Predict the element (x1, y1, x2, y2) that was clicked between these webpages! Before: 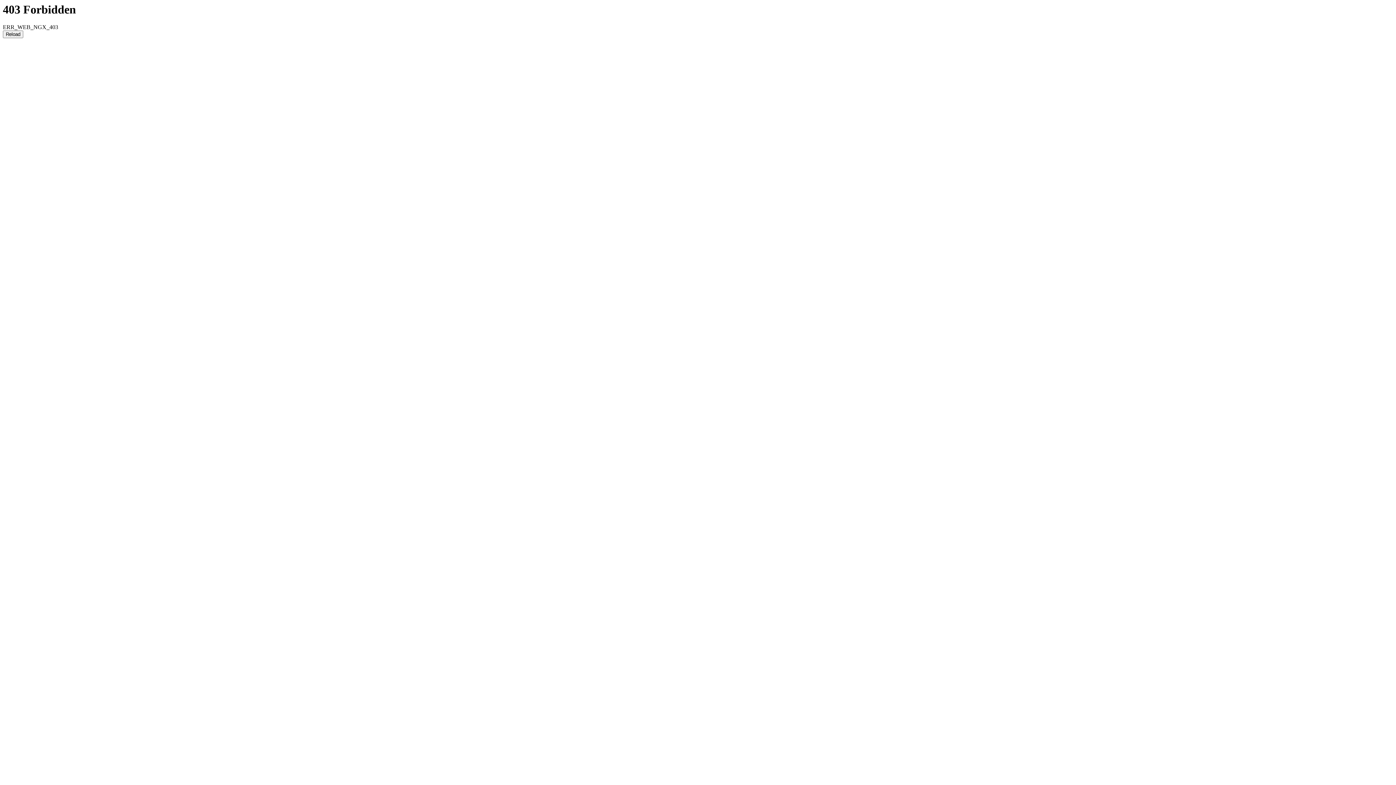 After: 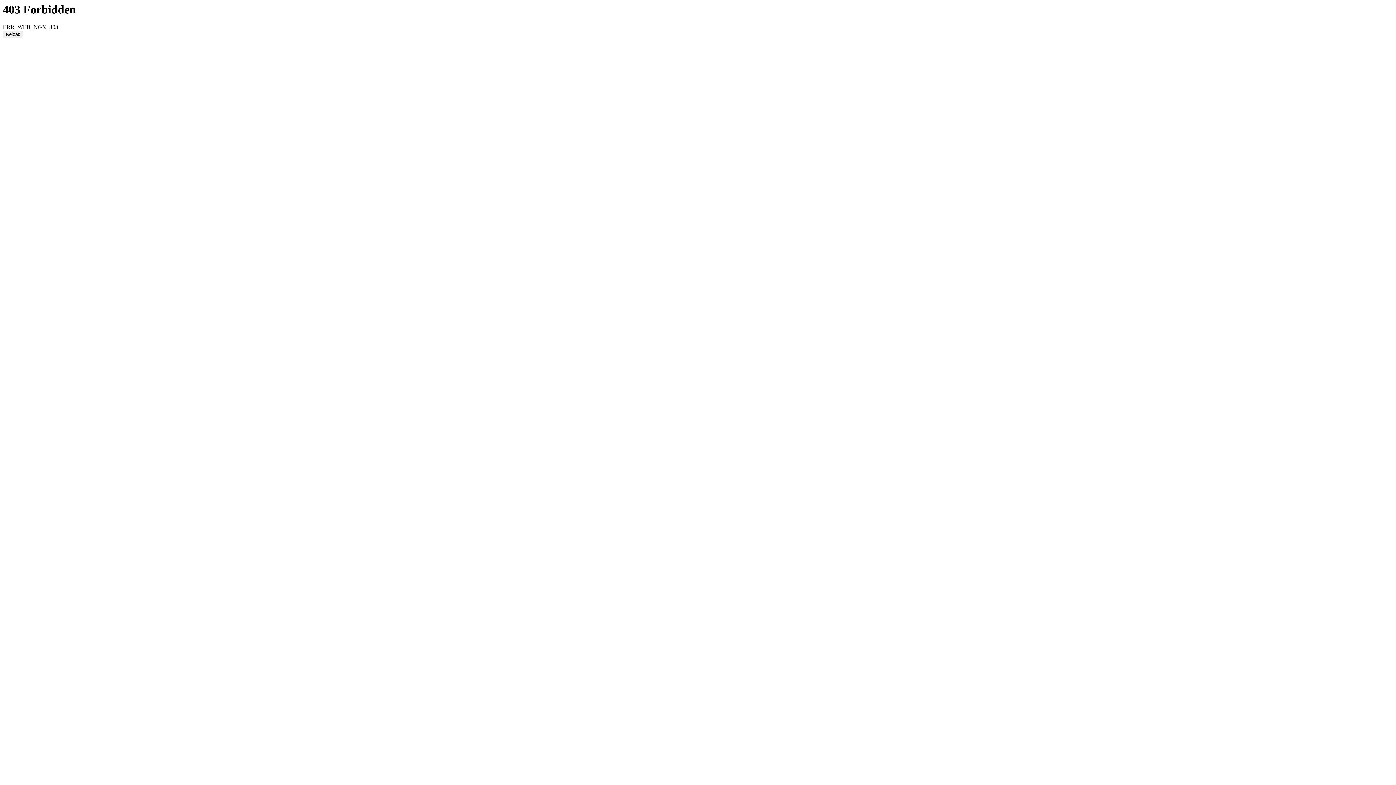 Action: label: Reload bbox: (2, 30, 23, 38)